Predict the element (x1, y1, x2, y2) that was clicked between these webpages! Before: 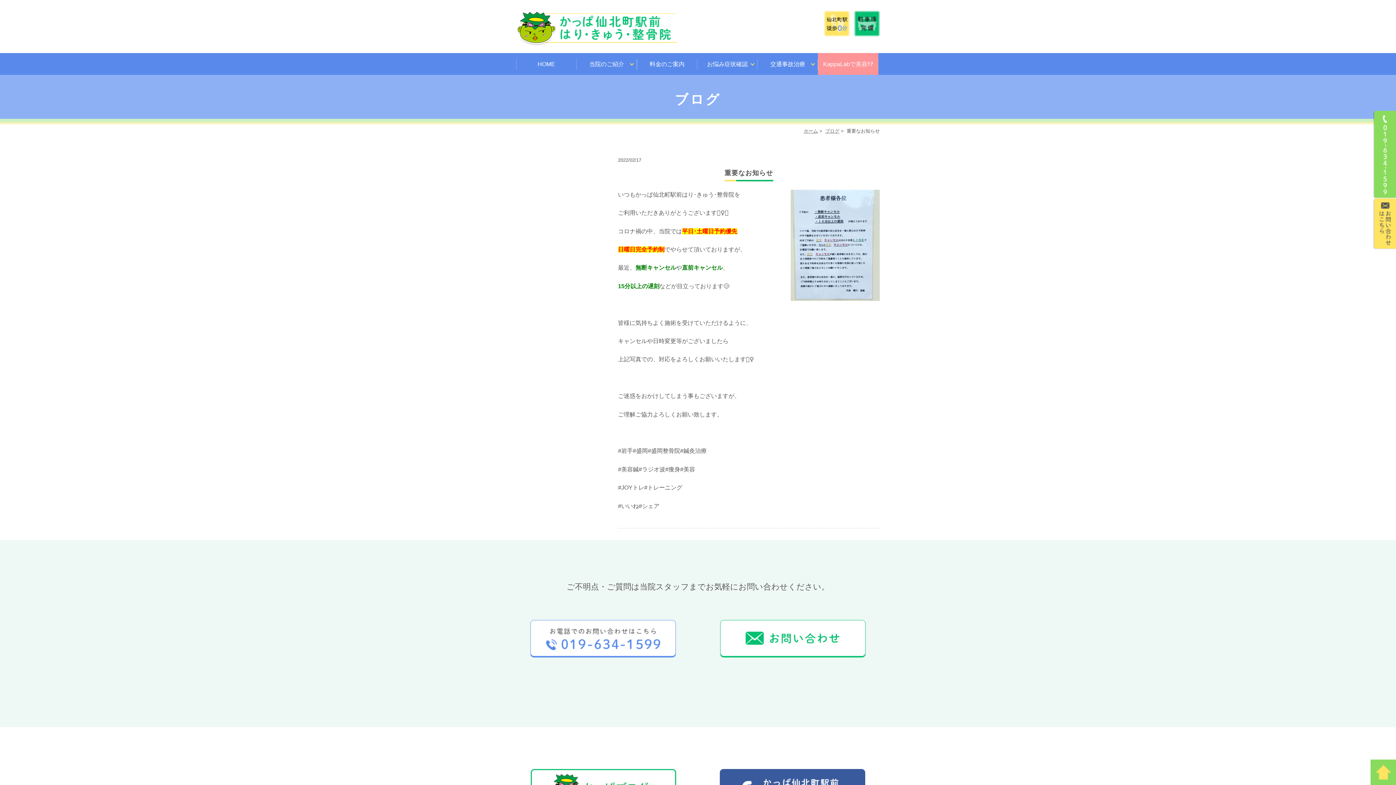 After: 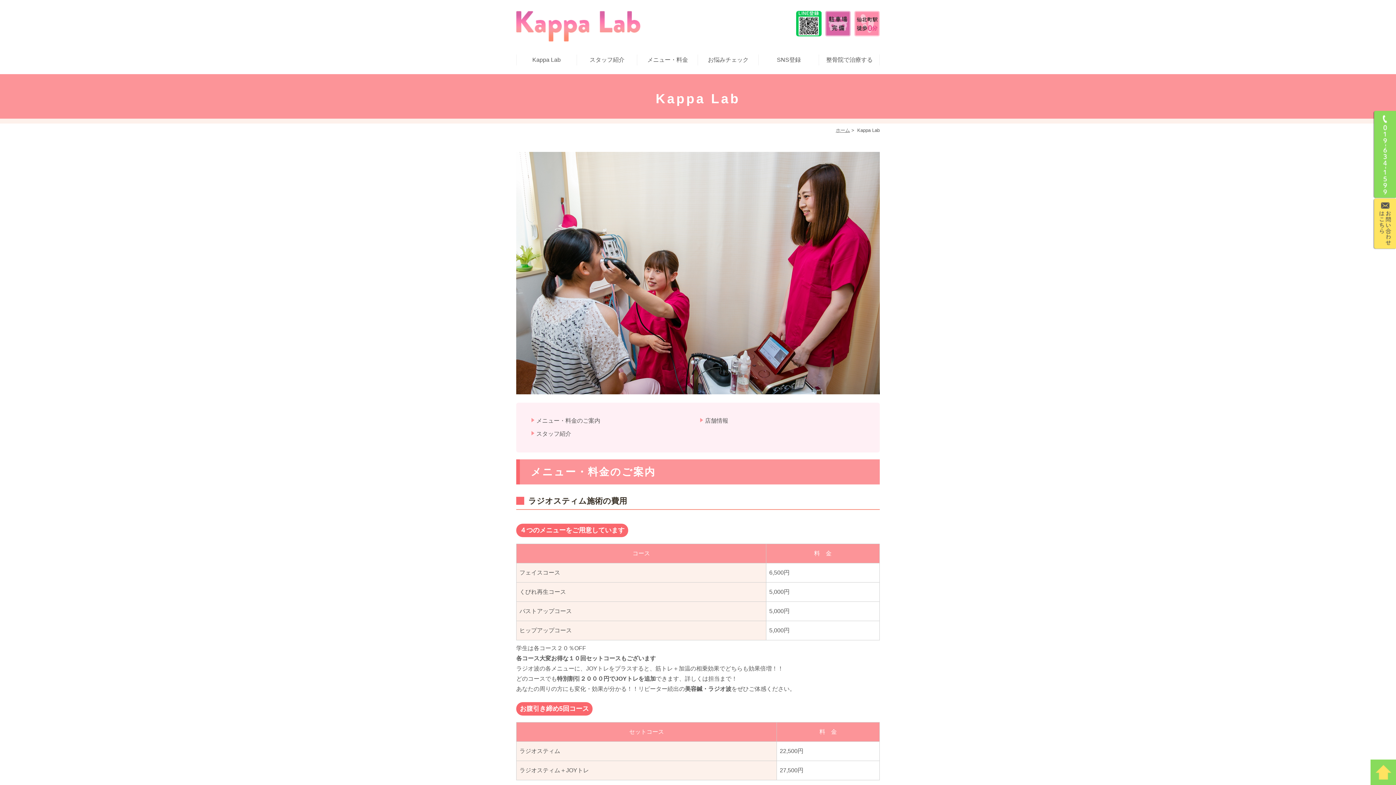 Action: label: KappaLabで美容ｹｱ bbox: (818, 53, 878, 74)